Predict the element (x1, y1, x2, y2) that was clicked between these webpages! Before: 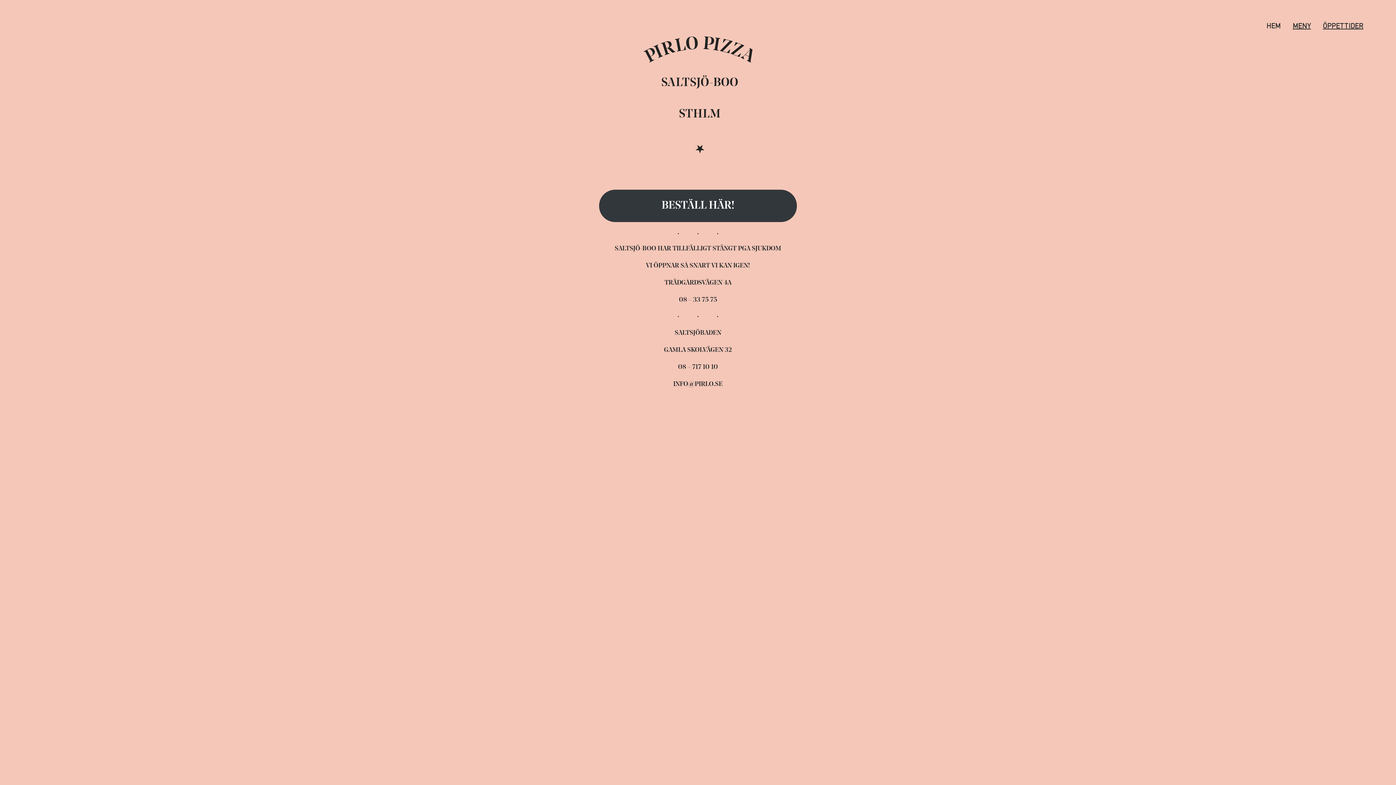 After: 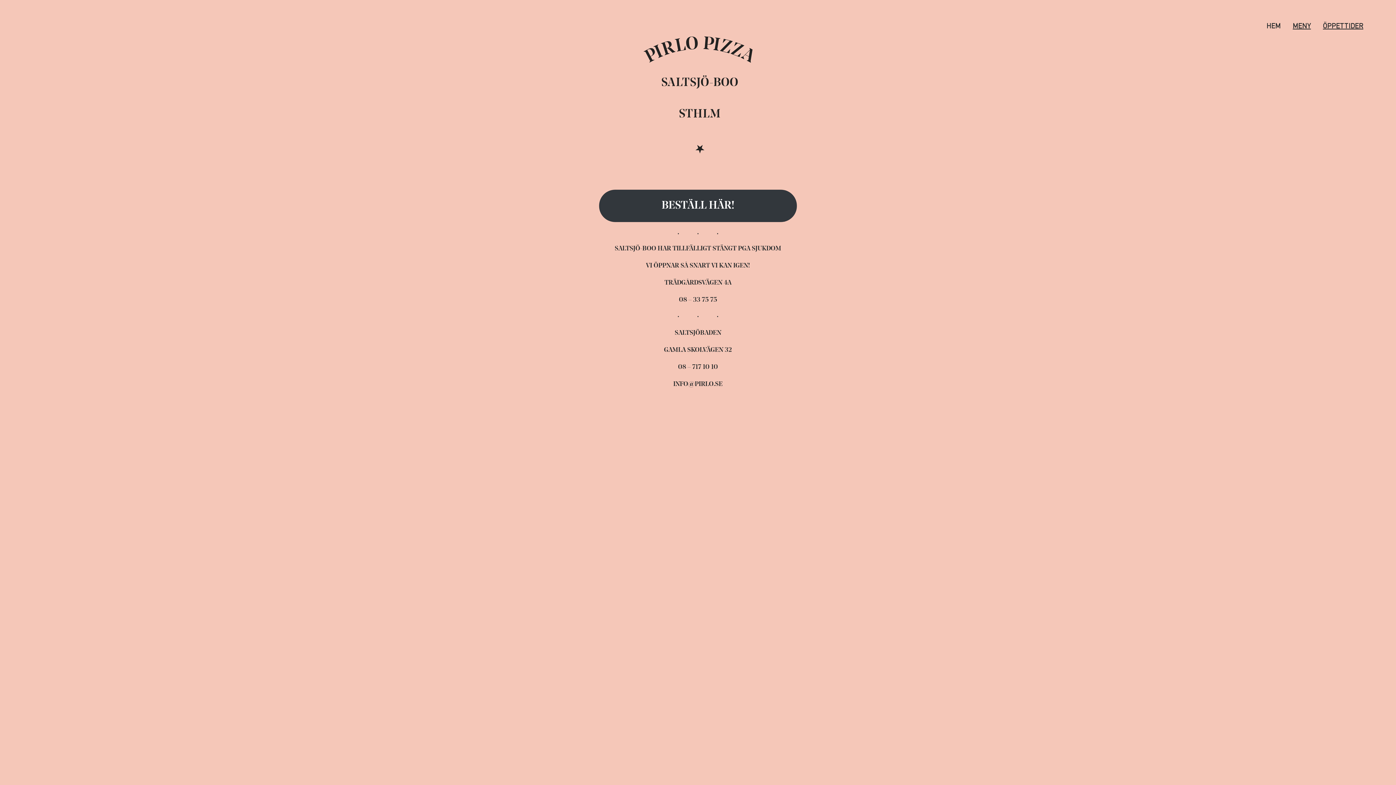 Action: bbox: (679, 296, 717, 303) label: 08 – 33 75 75